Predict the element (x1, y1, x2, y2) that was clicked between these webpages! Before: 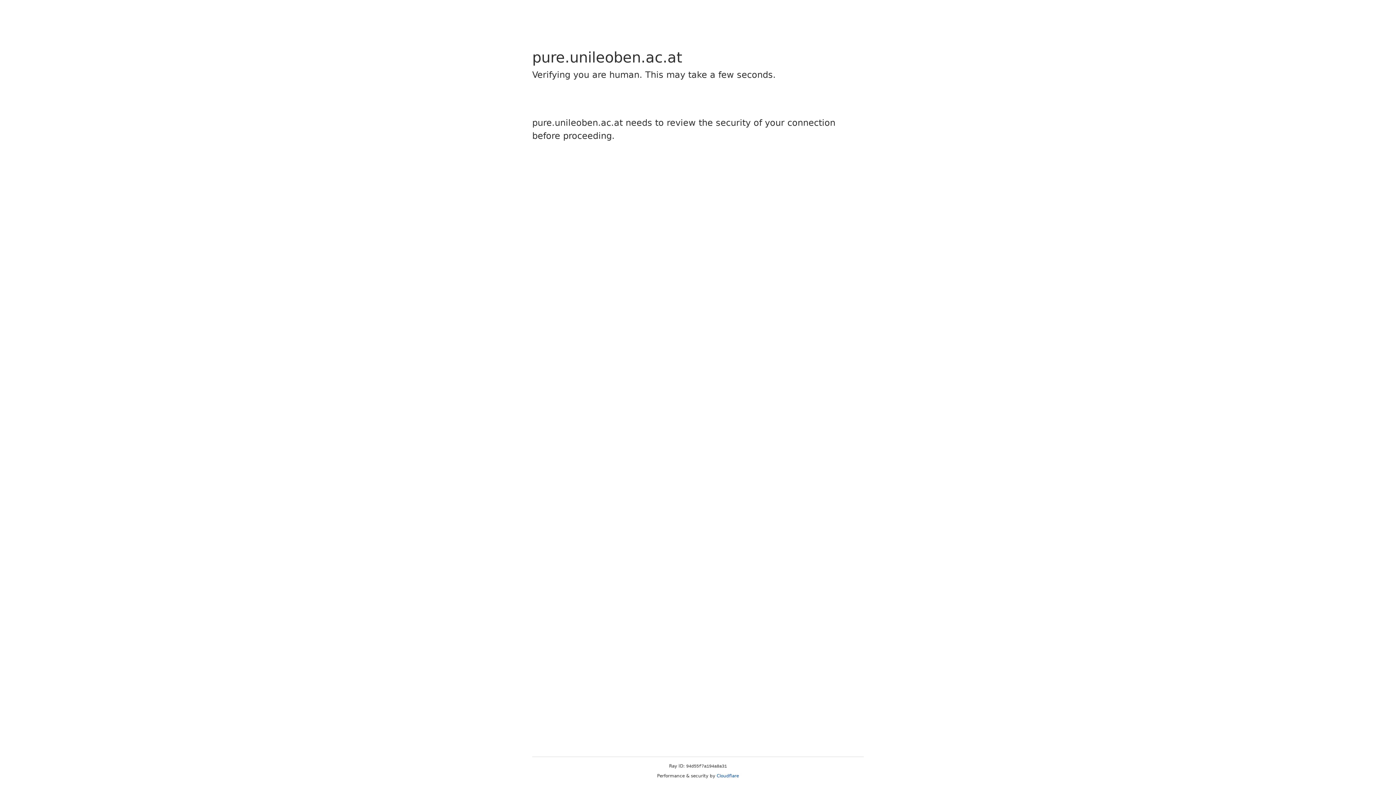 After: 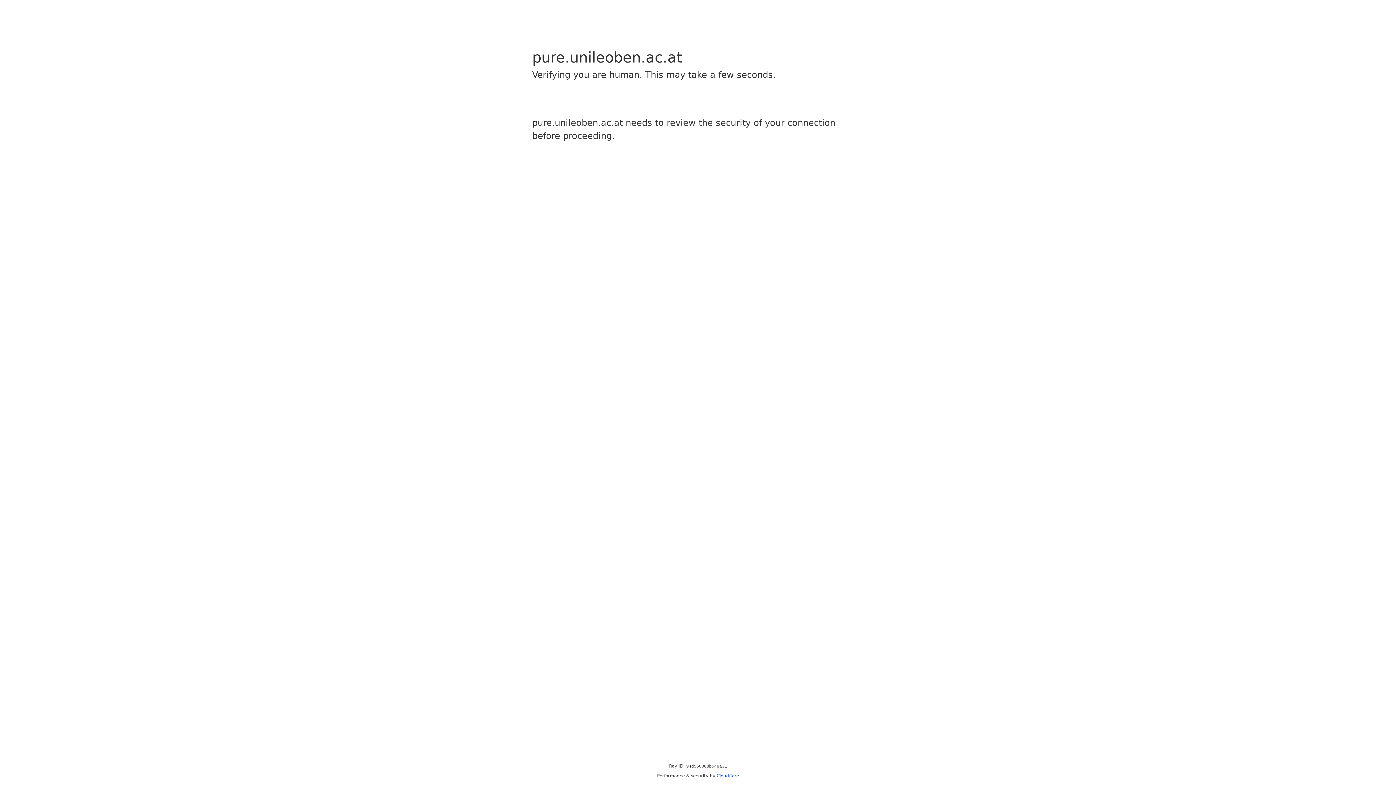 Action: bbox: (716, 773, 739, 778) label: Cloudflare